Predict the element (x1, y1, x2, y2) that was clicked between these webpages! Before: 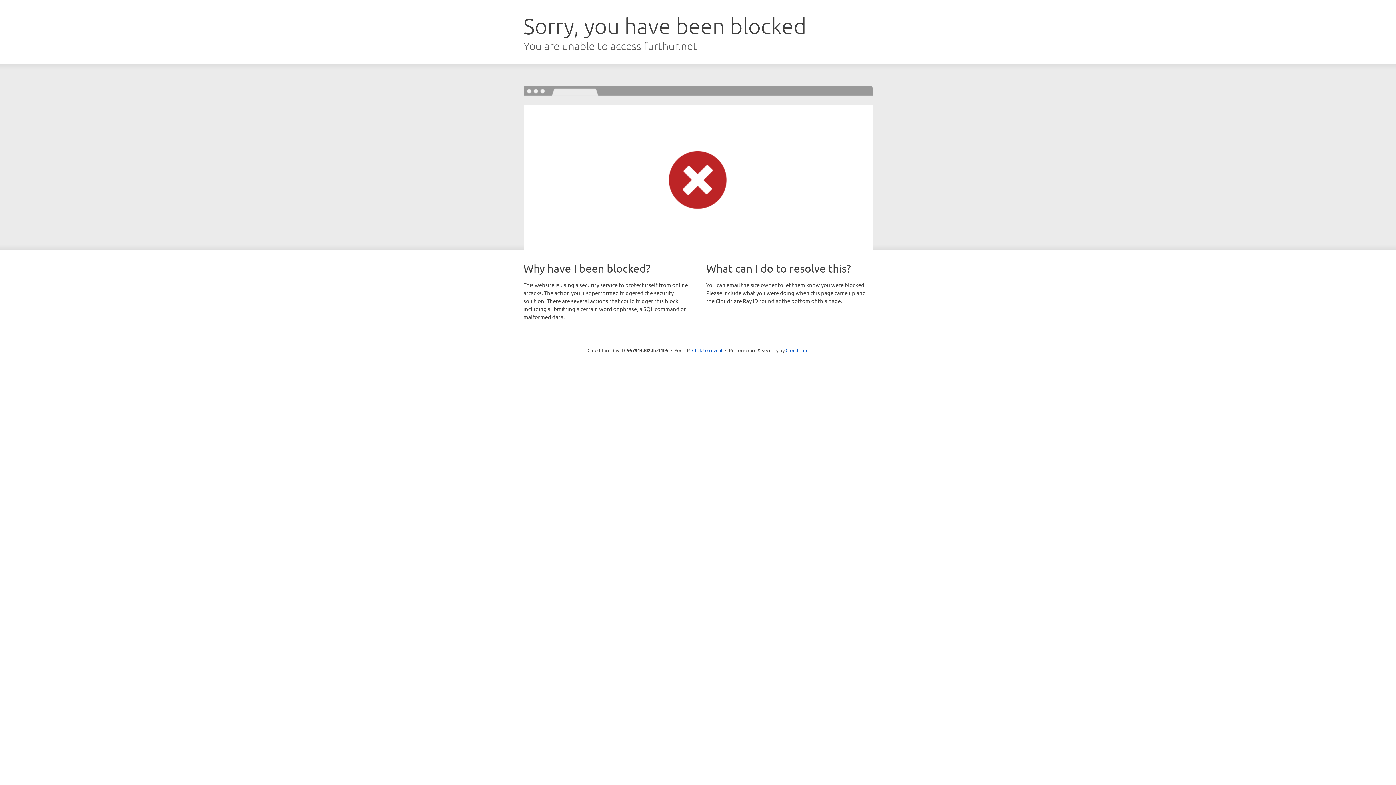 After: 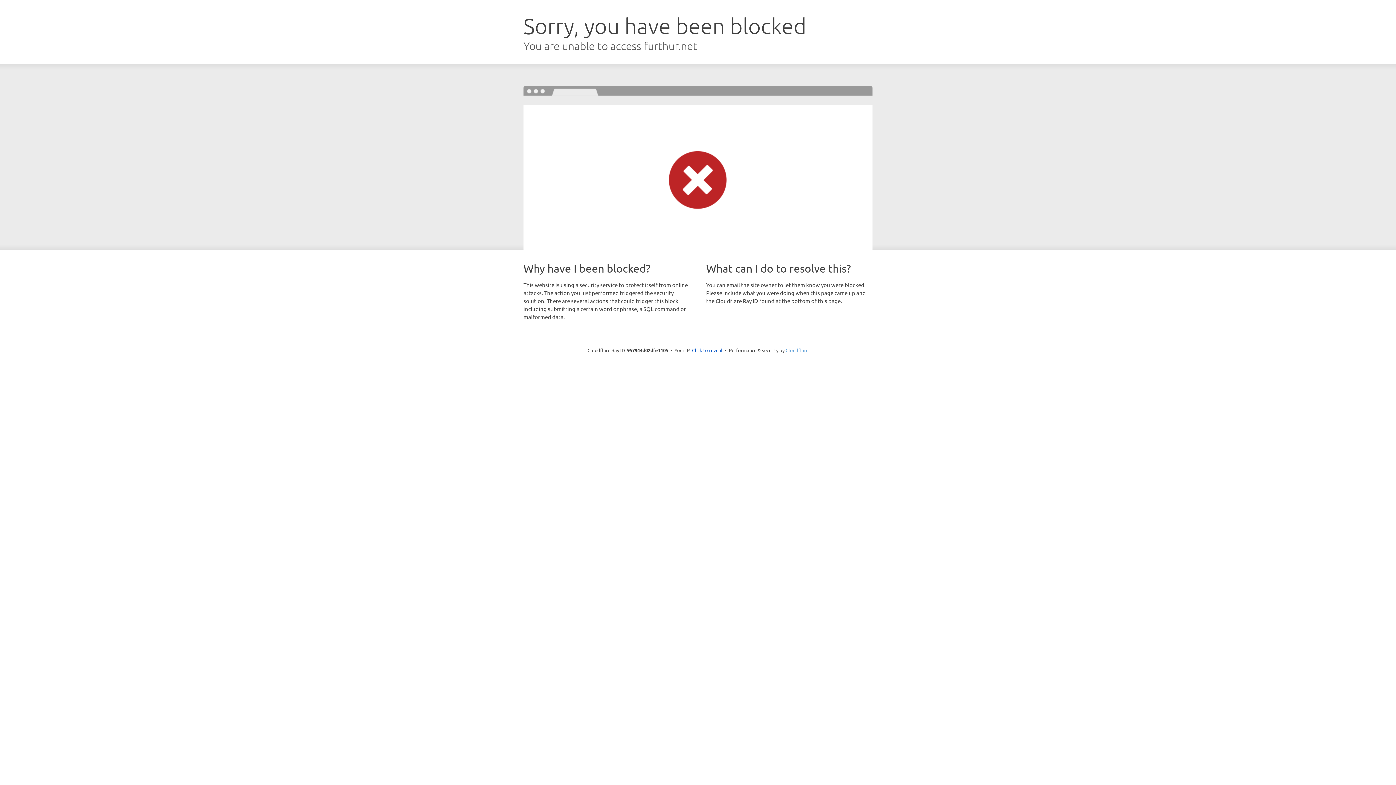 Action: bbox: (785, 347, 808, 353) label: Cloudflare